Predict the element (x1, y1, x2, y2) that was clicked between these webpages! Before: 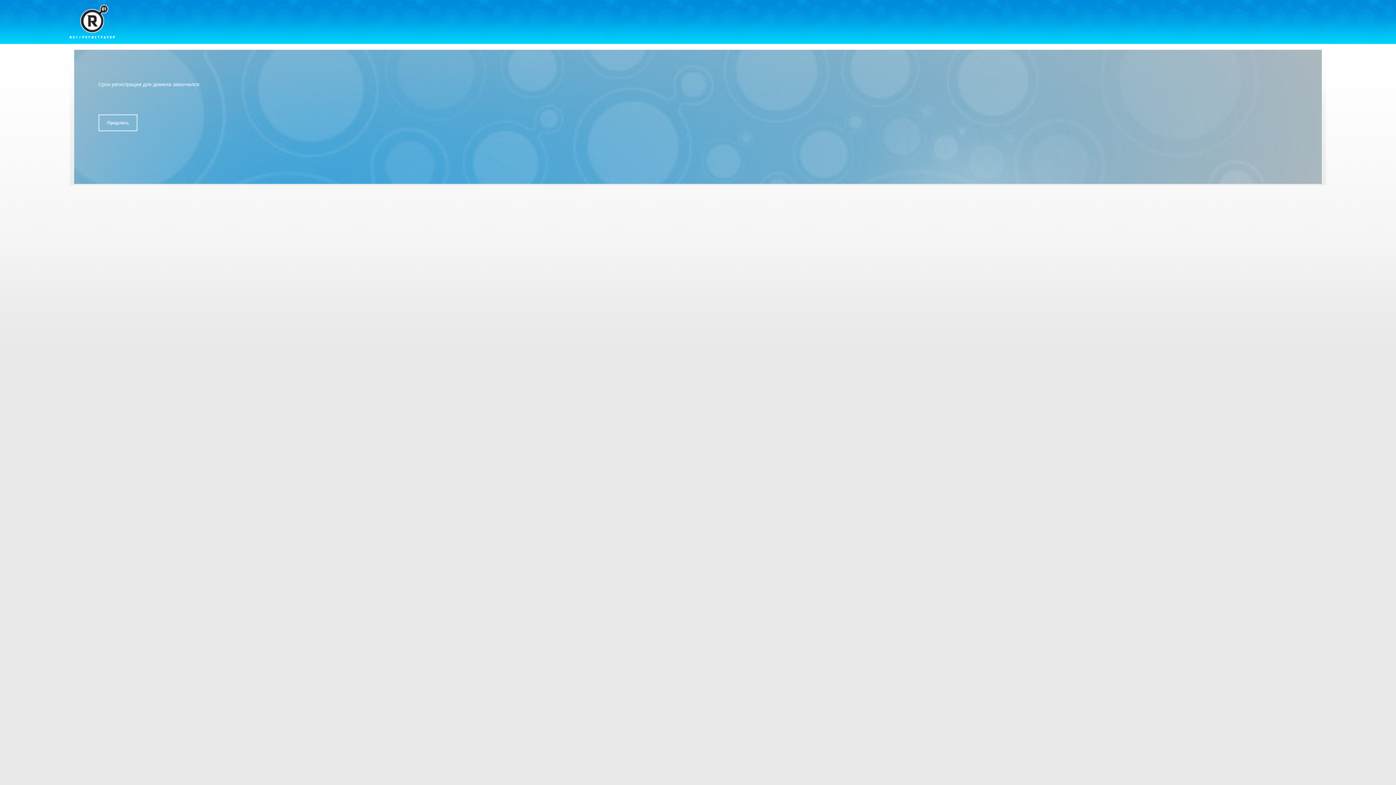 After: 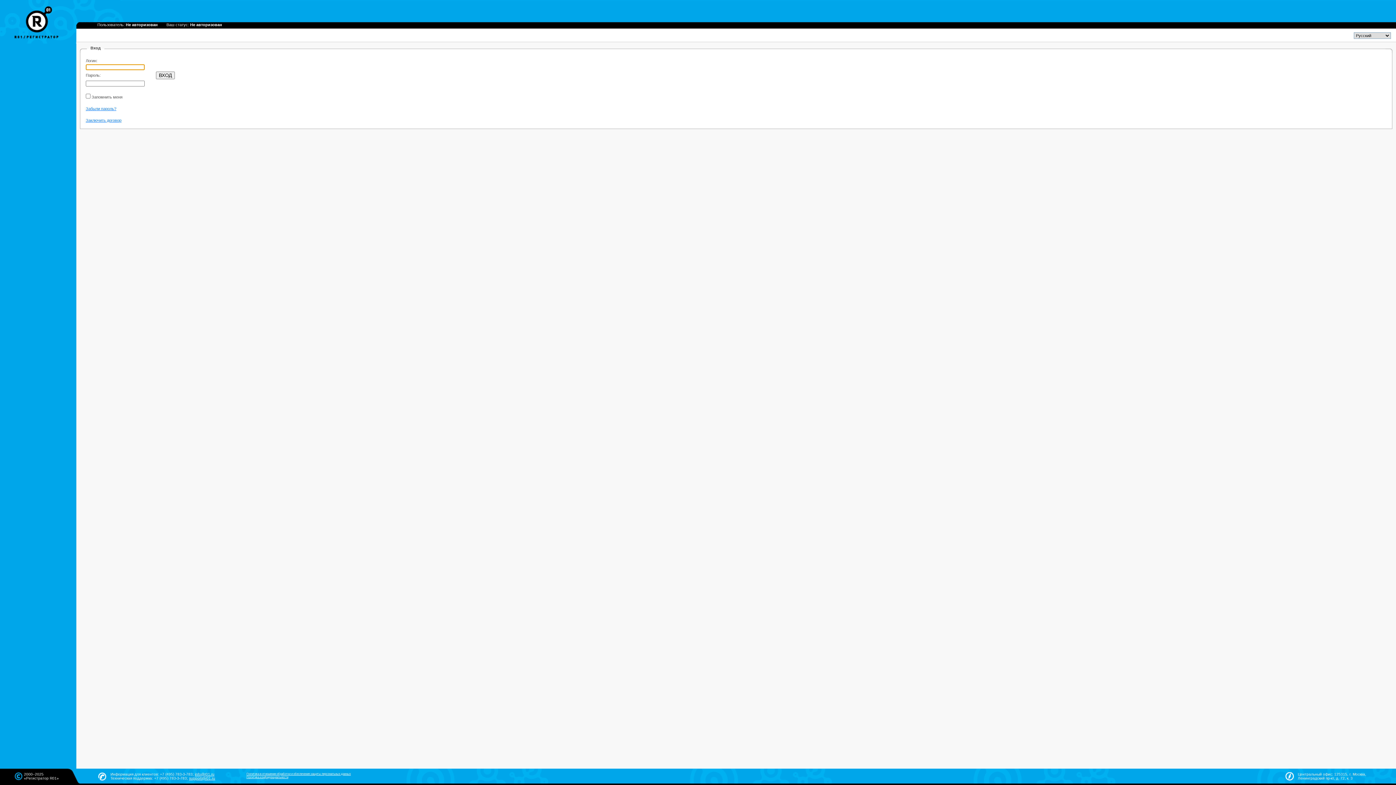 Action: bbox: (98, 114, 137, 131) label: Продлить